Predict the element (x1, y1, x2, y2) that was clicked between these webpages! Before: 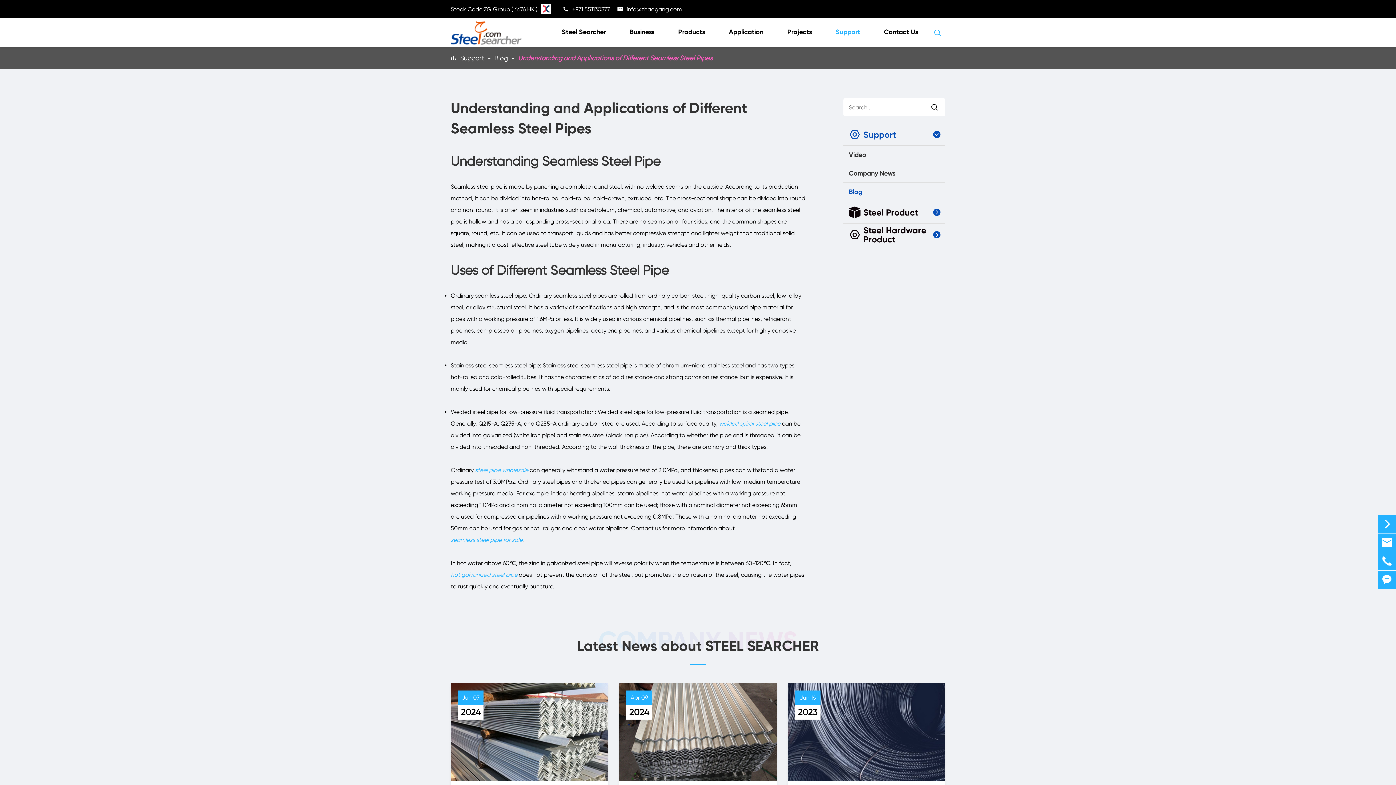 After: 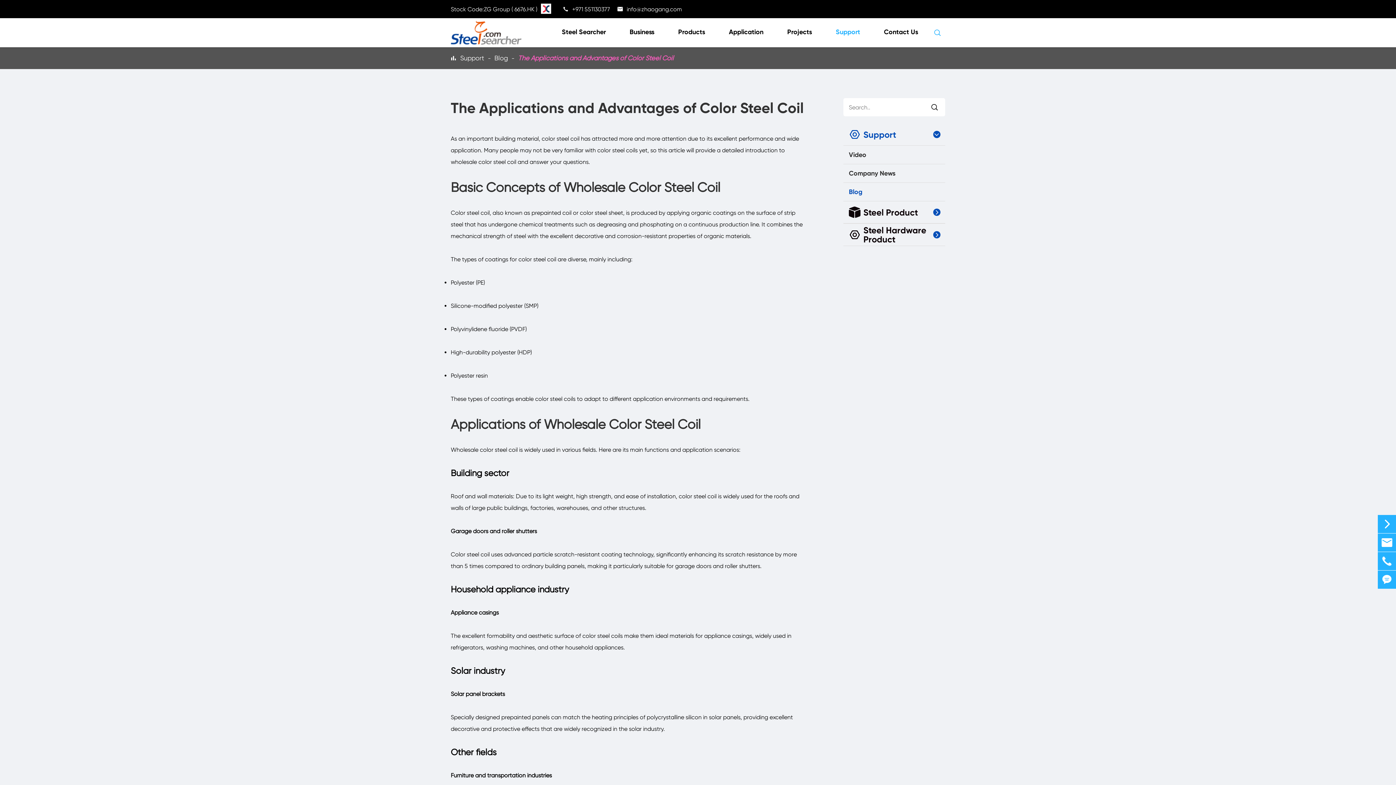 Action: bbox: (450, 683, 608, 781)